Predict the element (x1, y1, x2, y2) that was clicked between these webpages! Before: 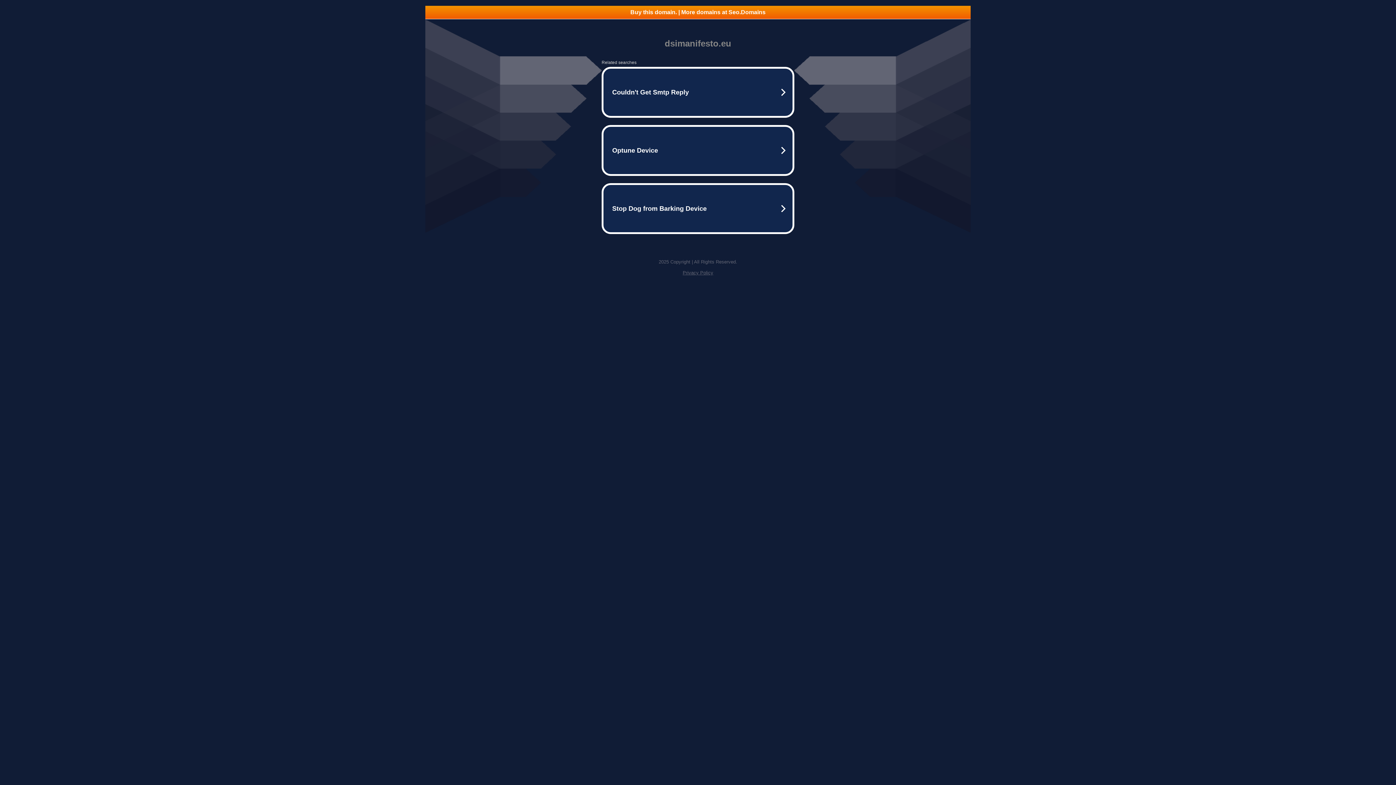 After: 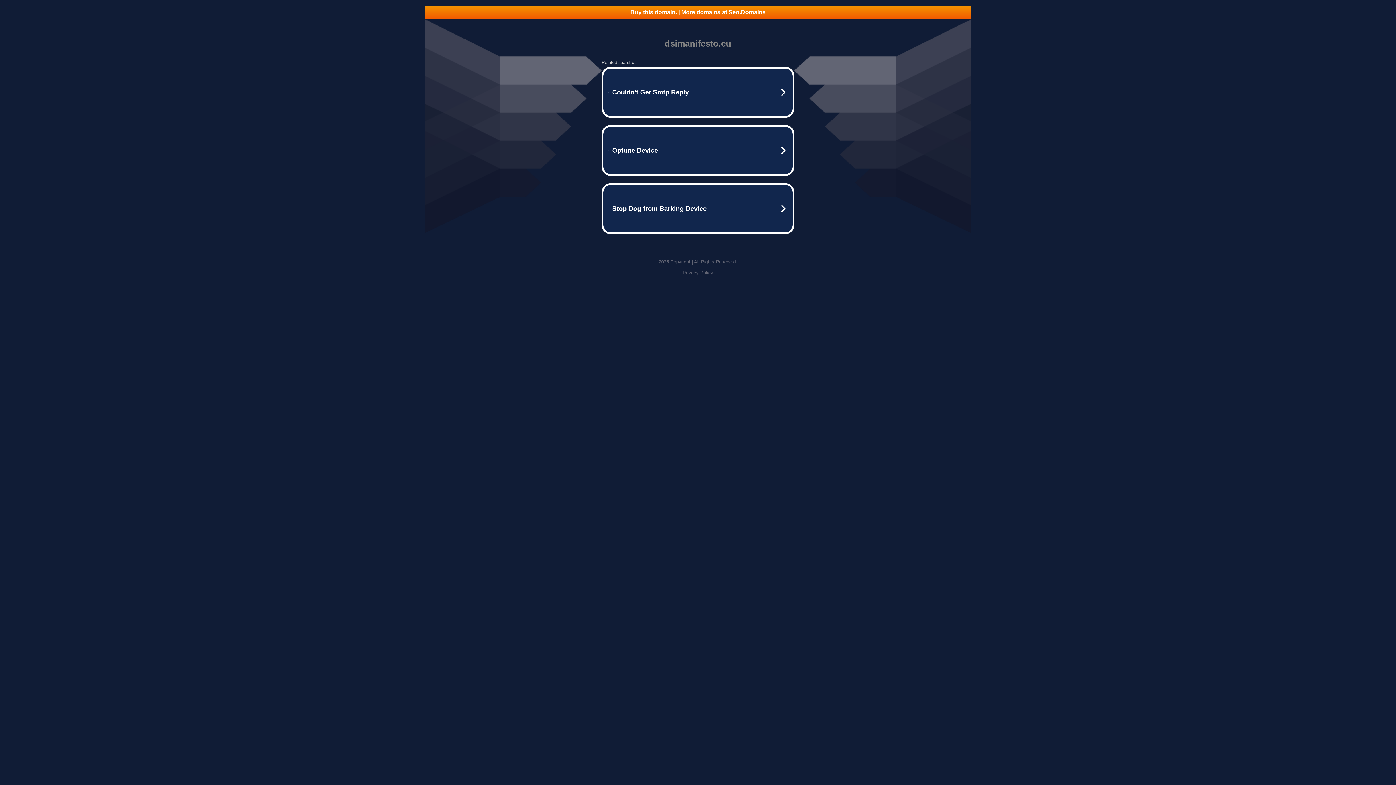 Action: bbox: (425, 5, 970, 18) label: Buy this domain. | More domains at Seo.Domains